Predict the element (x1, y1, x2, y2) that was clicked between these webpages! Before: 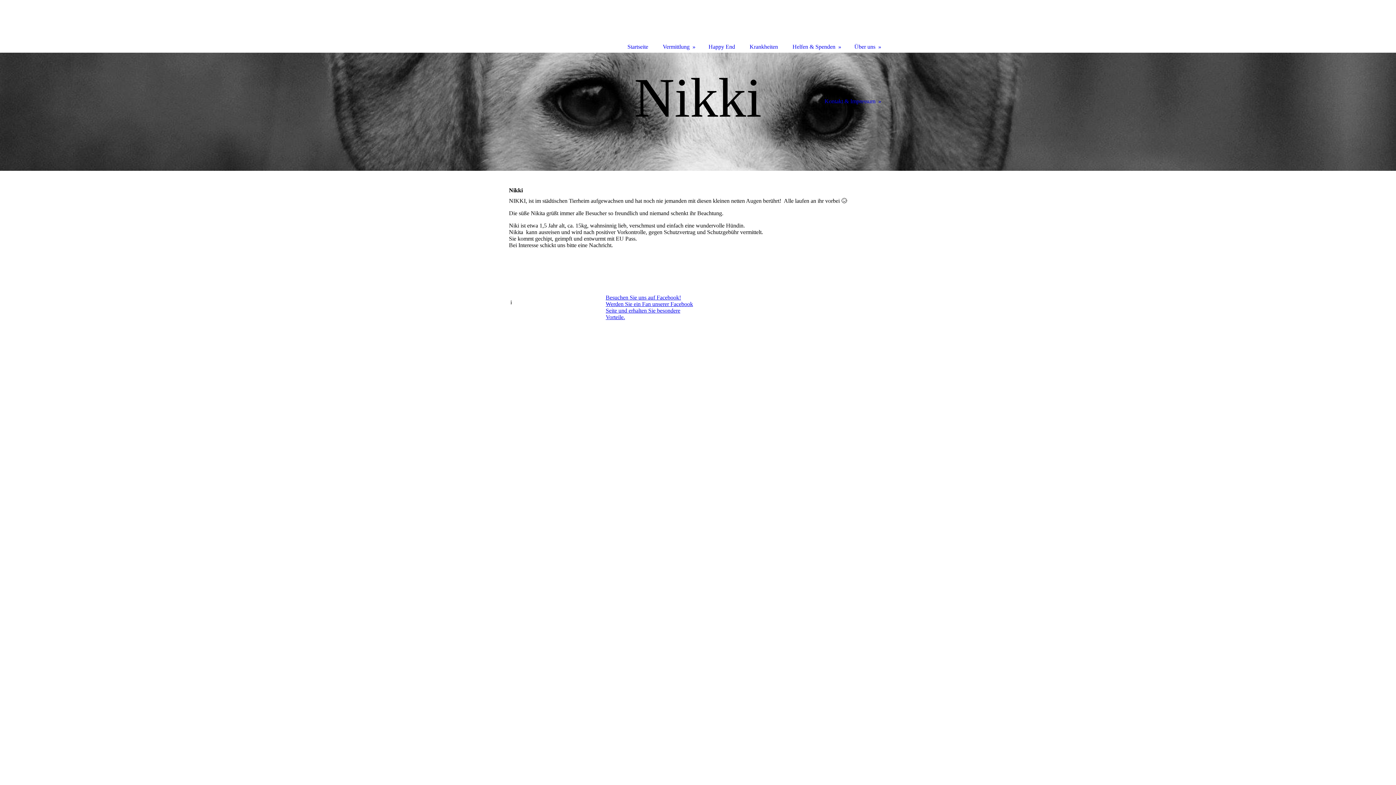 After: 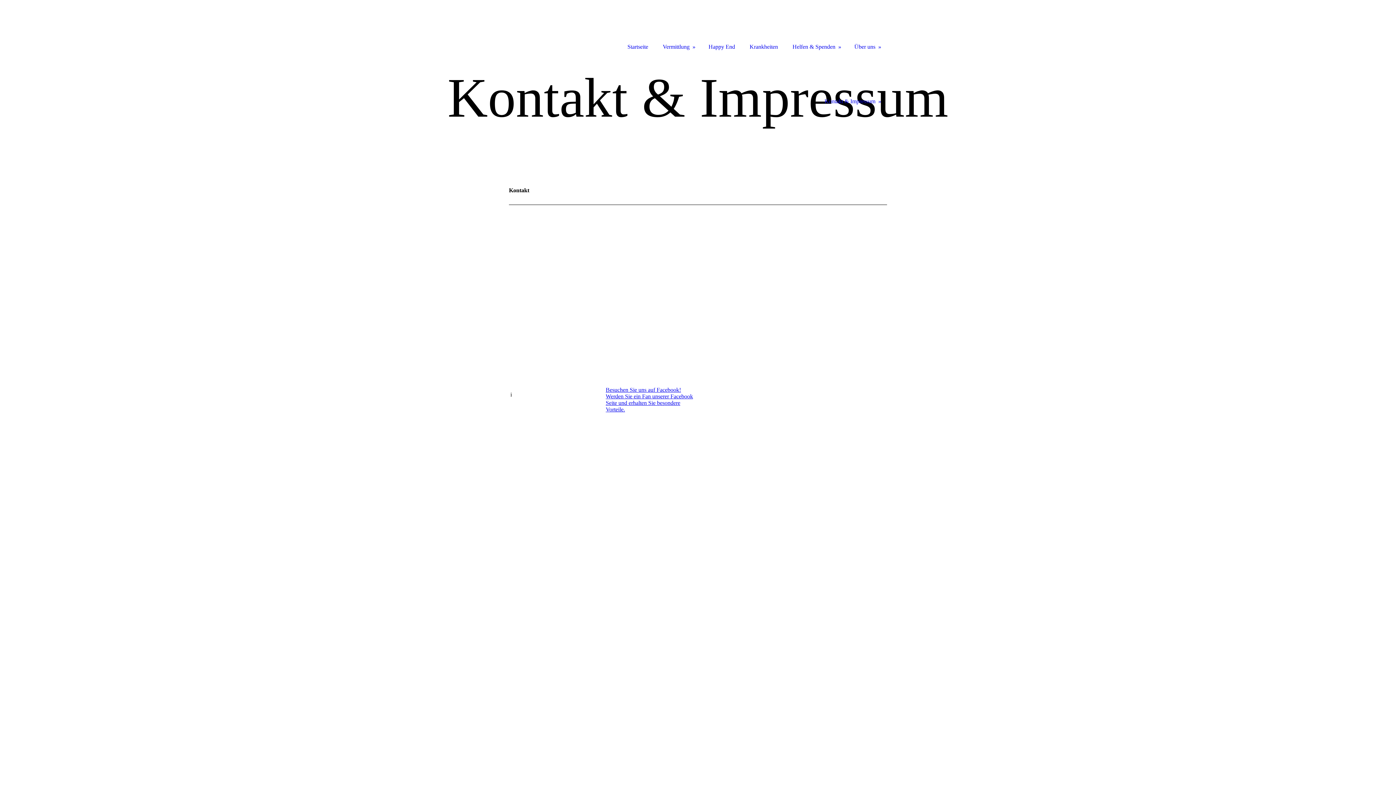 Action: bbox: (817, 54, 887, 107) label: Kontakt & Impressum